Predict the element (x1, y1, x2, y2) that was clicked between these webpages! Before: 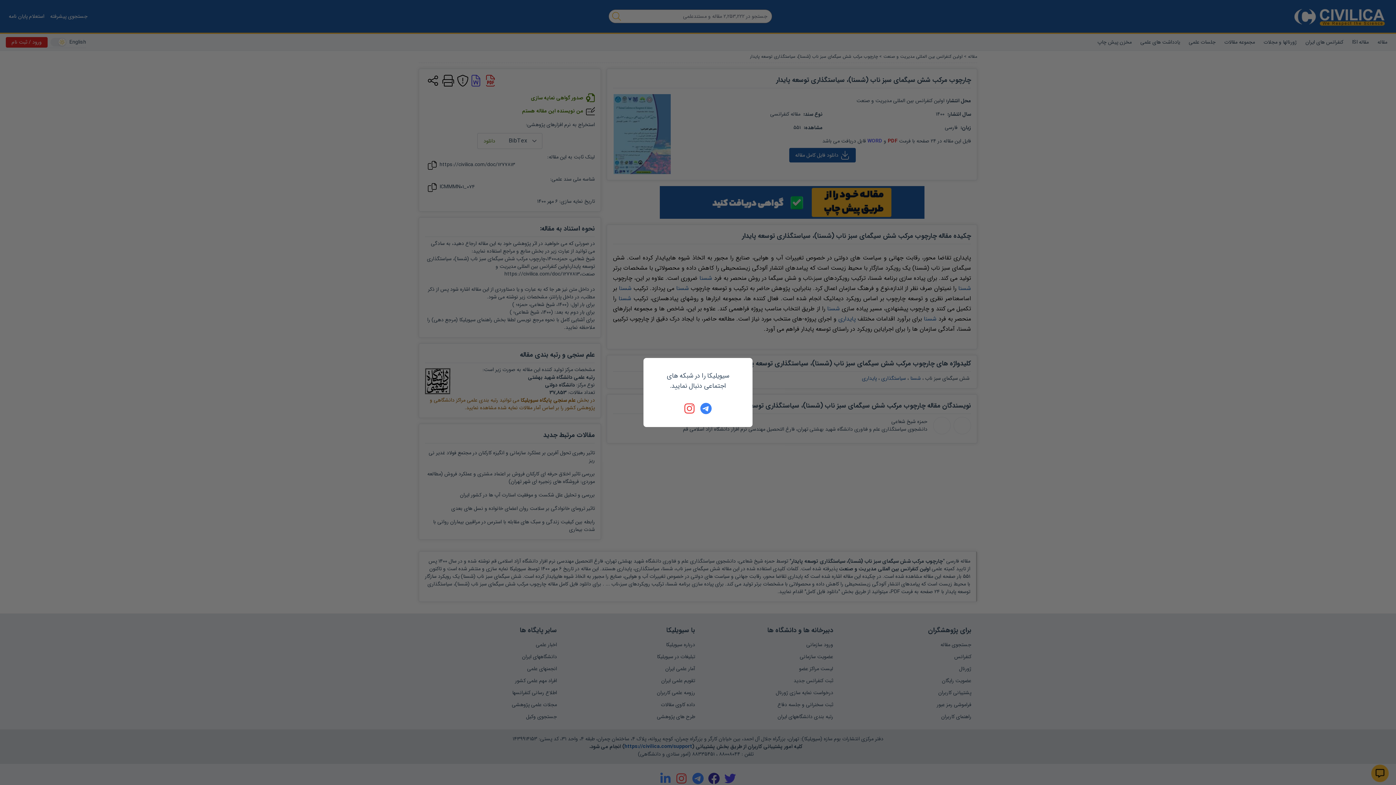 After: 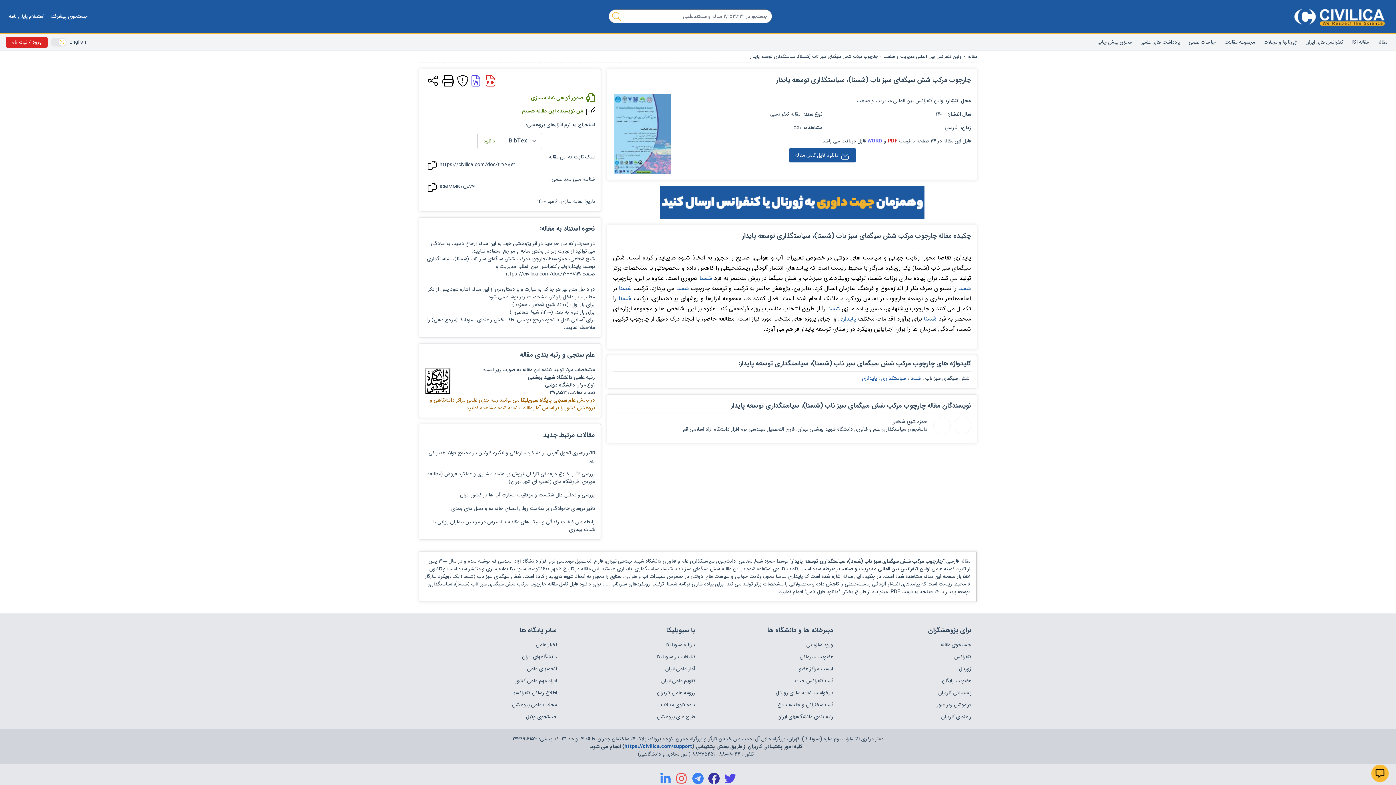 Action: bbox: (684, 402, 696, 414)